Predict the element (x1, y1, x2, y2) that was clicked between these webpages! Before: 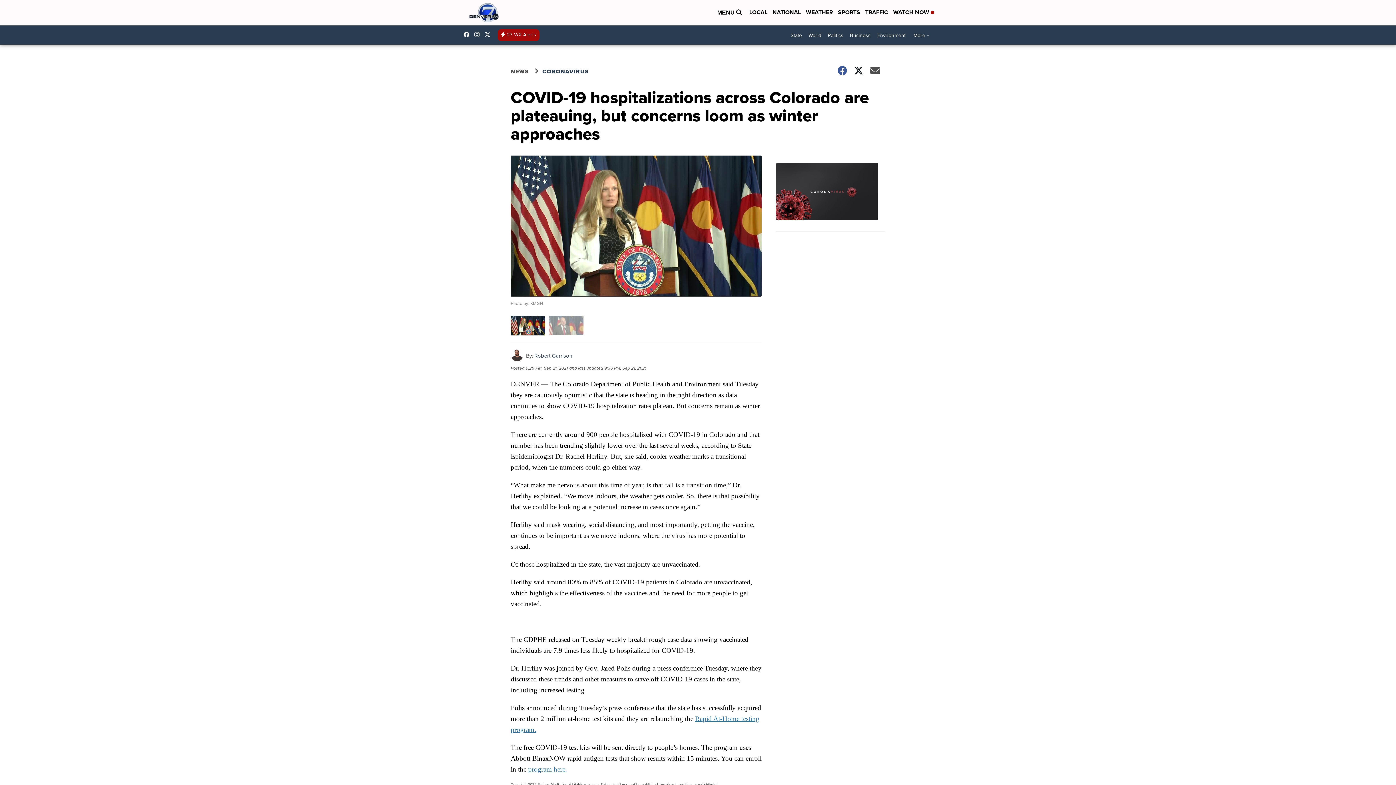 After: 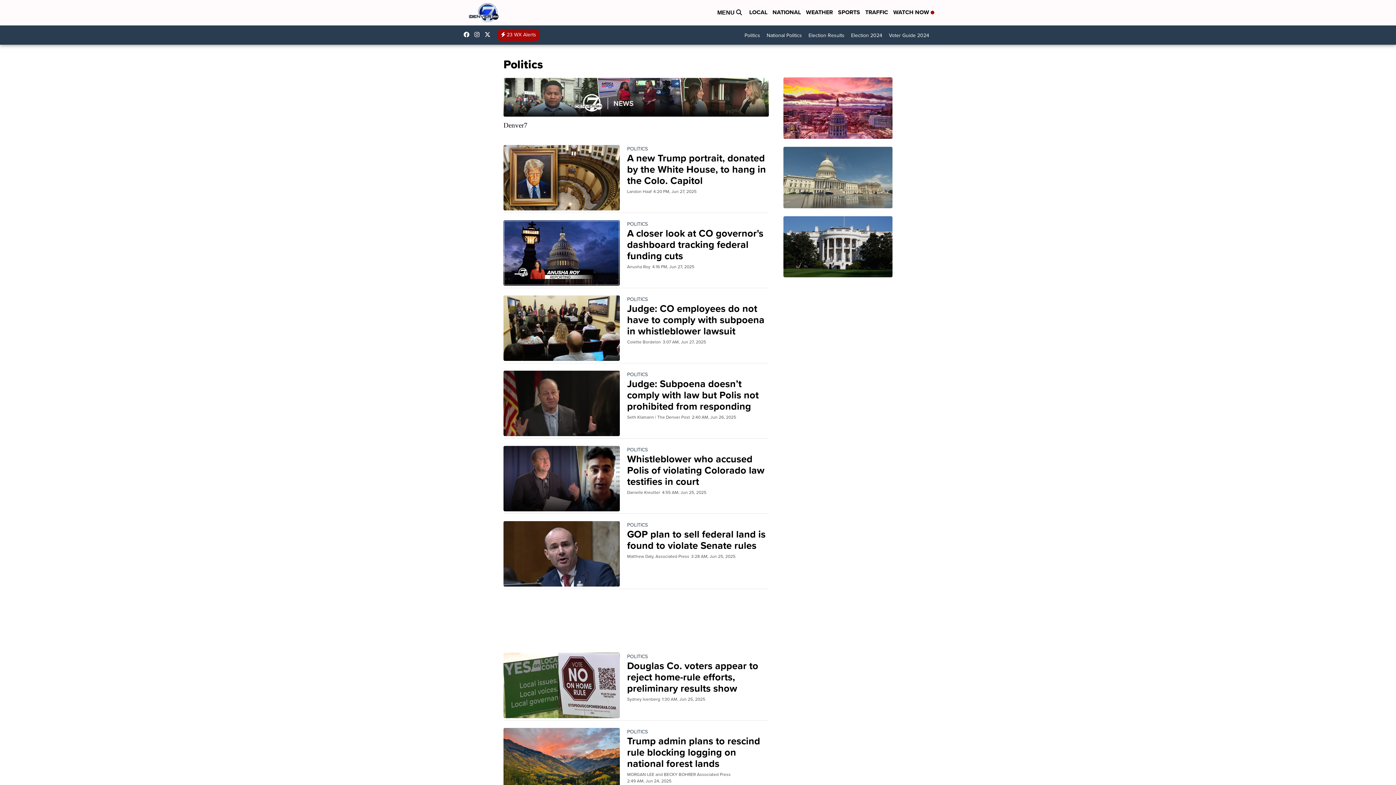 Action: label: Politics bbox: (824, 29, 846, 41)